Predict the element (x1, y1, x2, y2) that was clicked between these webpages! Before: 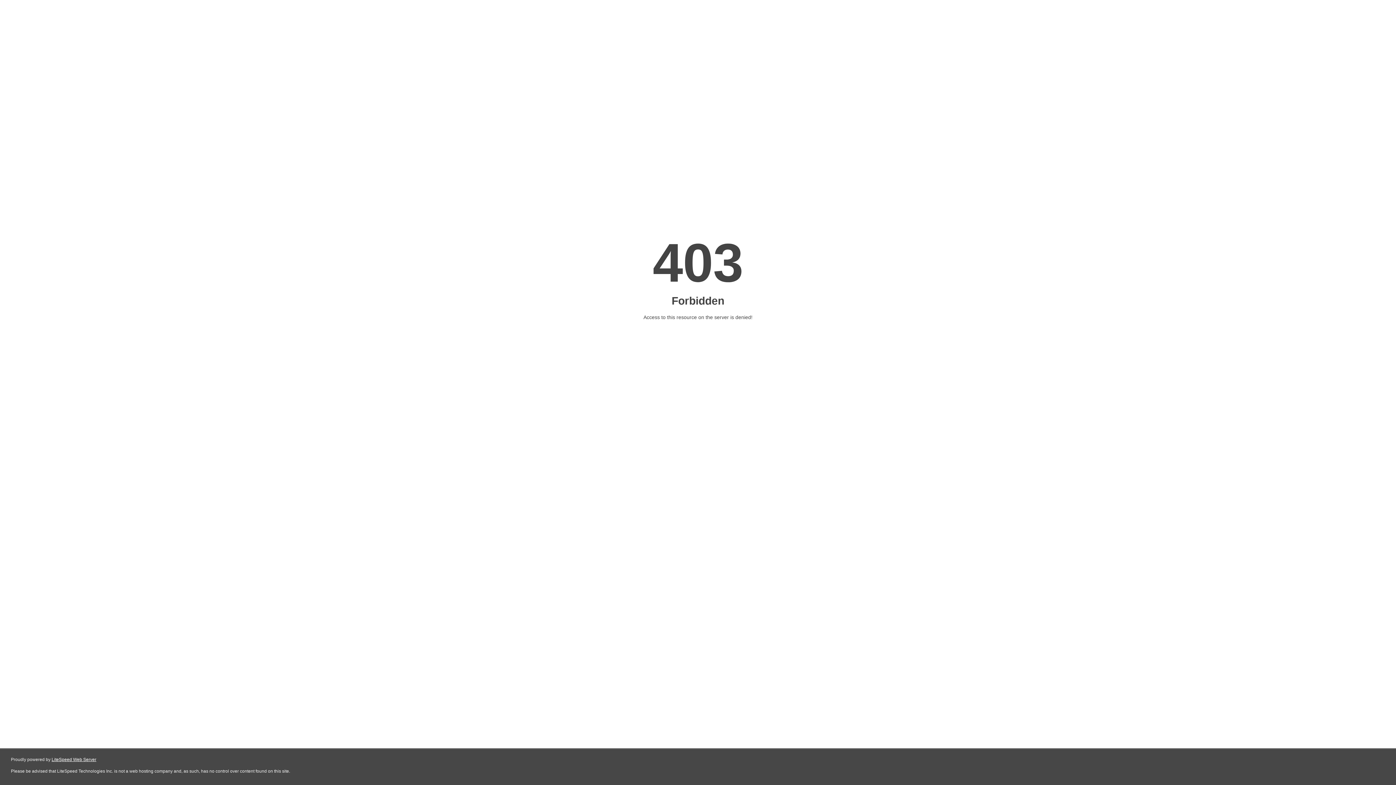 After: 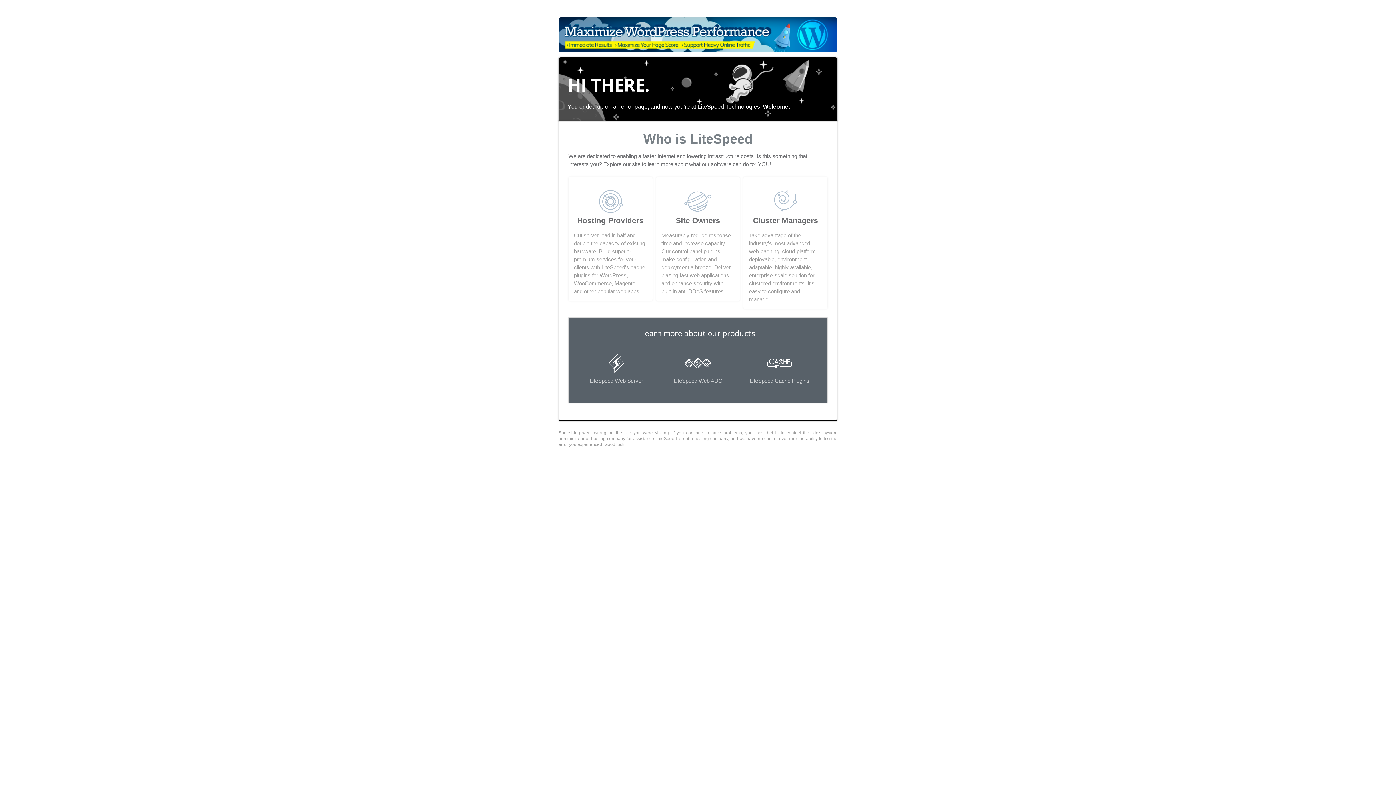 Action: label: LiteSpeed Web Server bbox: (51, 757, 96, 762)